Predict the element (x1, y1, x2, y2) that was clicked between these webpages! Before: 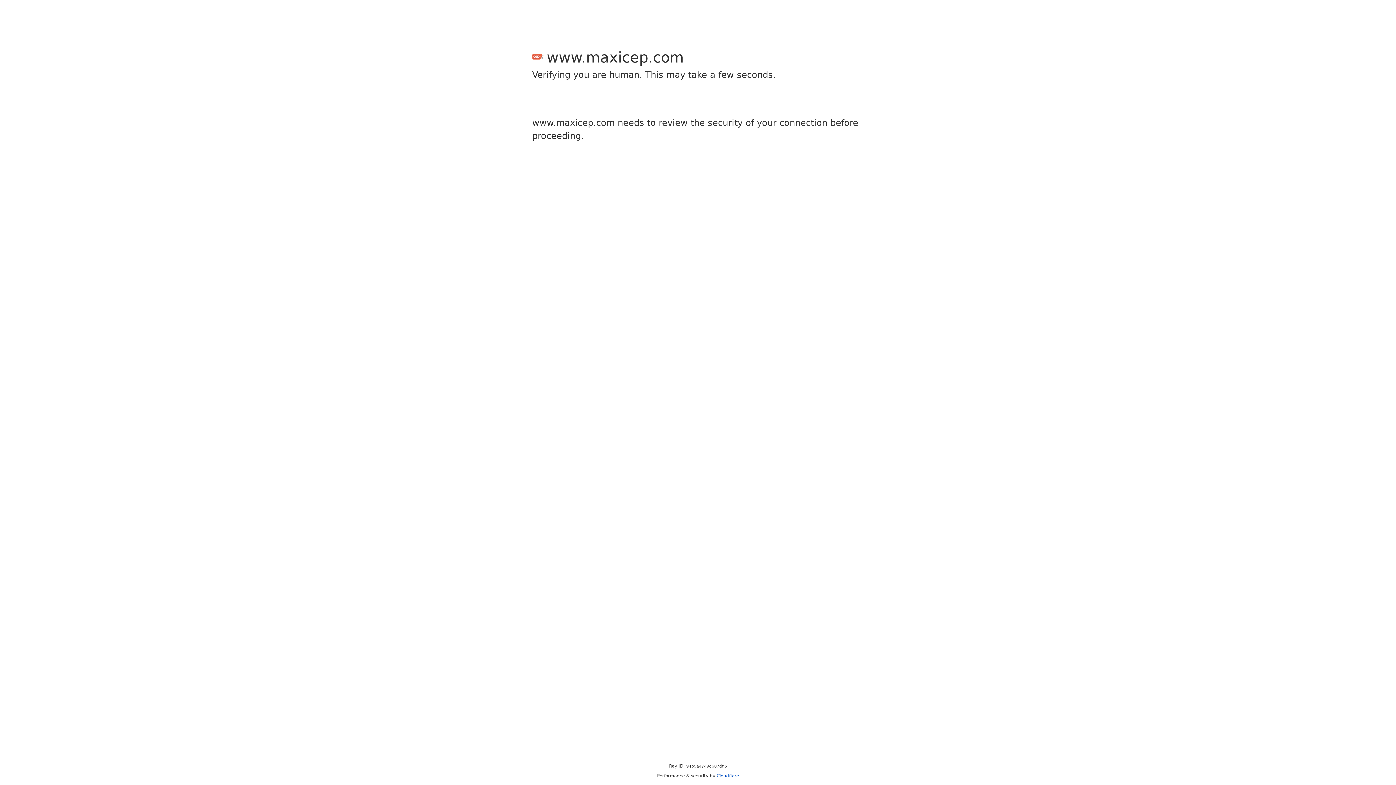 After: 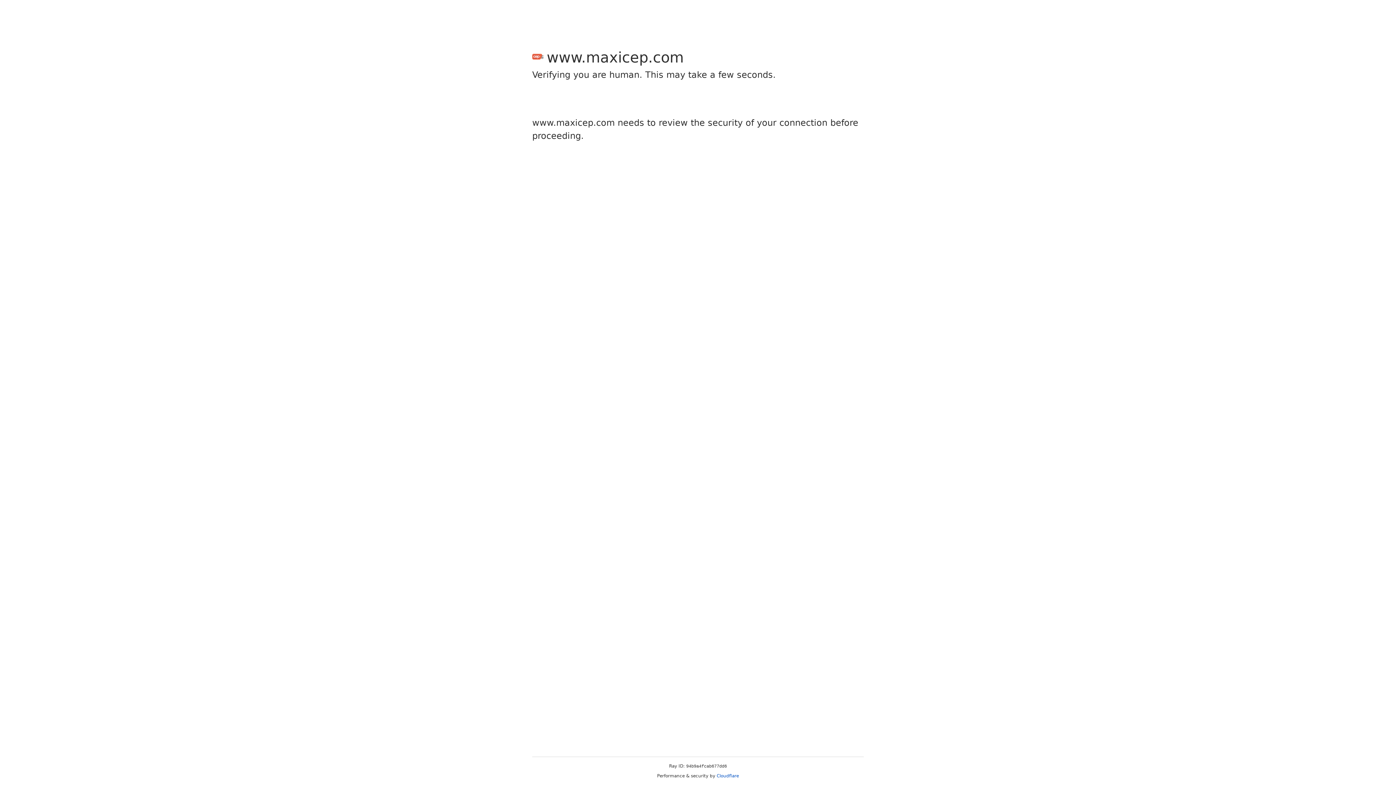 Action: label: Cloudflare bbox: (716, 773, 739, 778)